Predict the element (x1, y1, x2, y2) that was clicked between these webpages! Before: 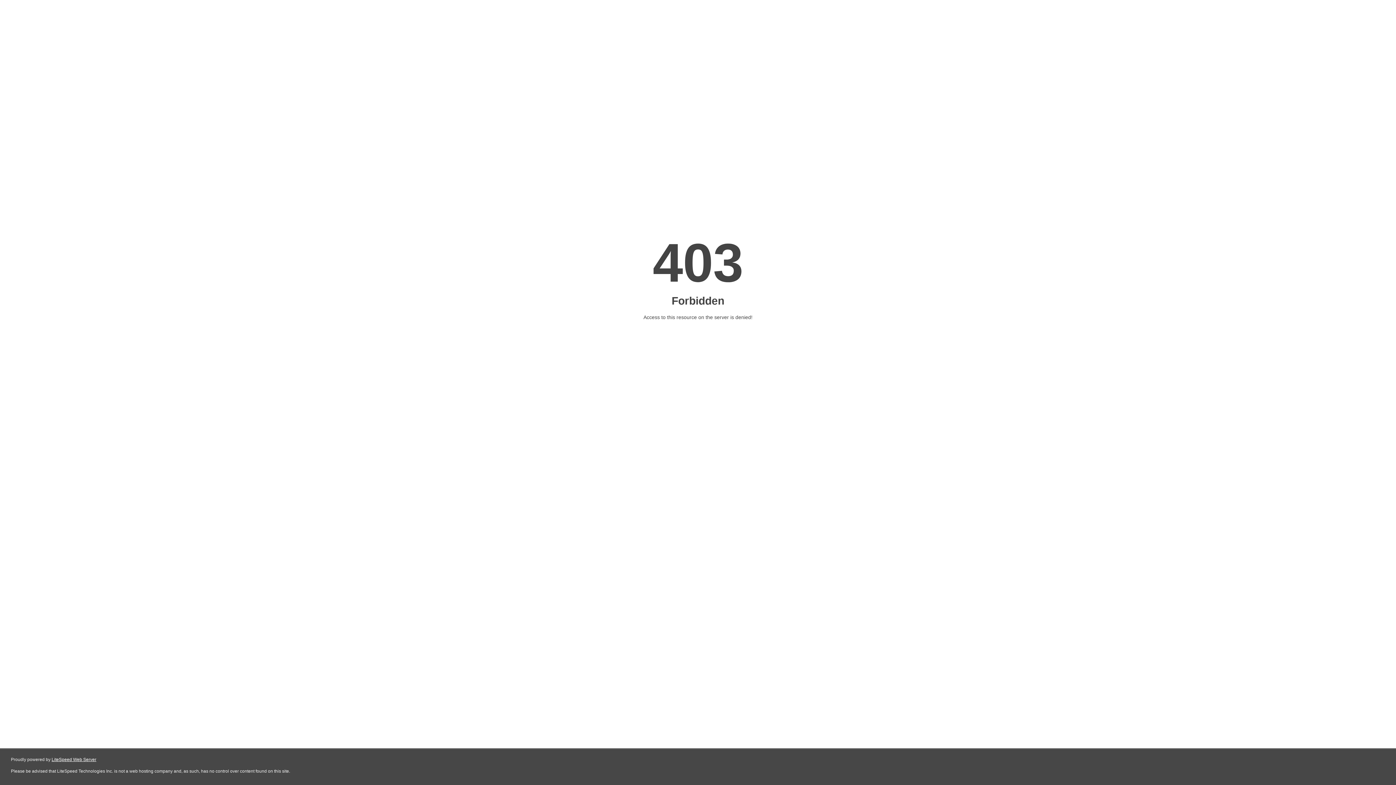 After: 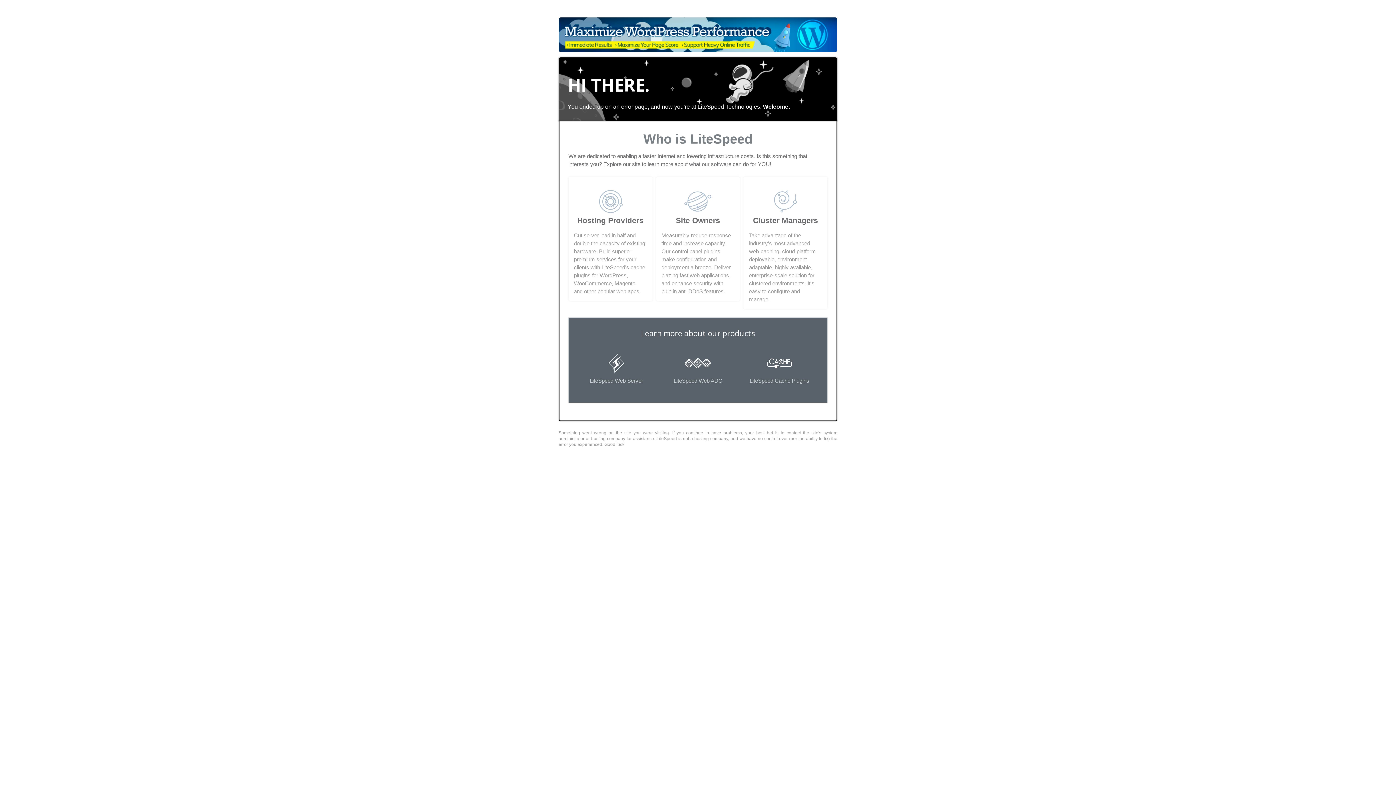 Action: bbox: (51, 757, 96, 762) label: LiteSpeed Web Server